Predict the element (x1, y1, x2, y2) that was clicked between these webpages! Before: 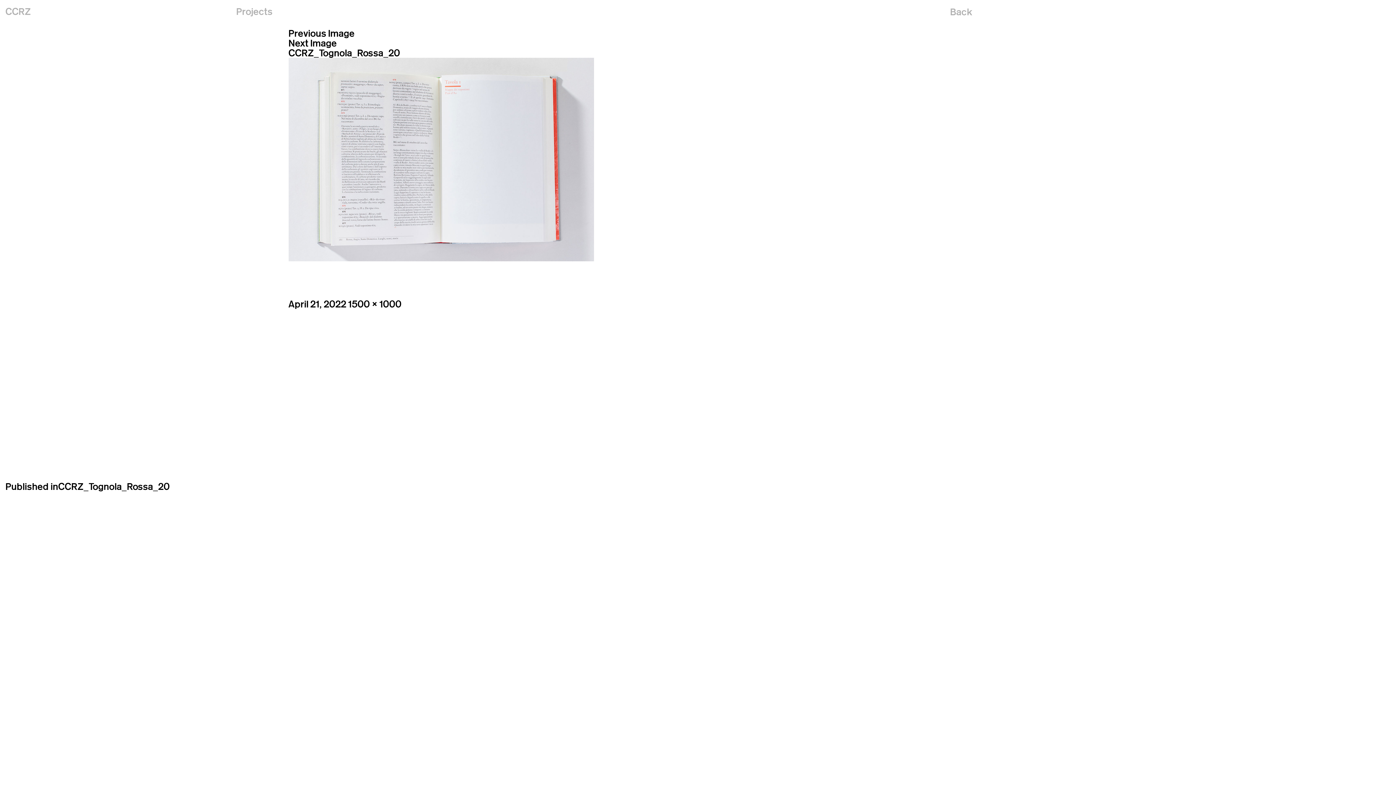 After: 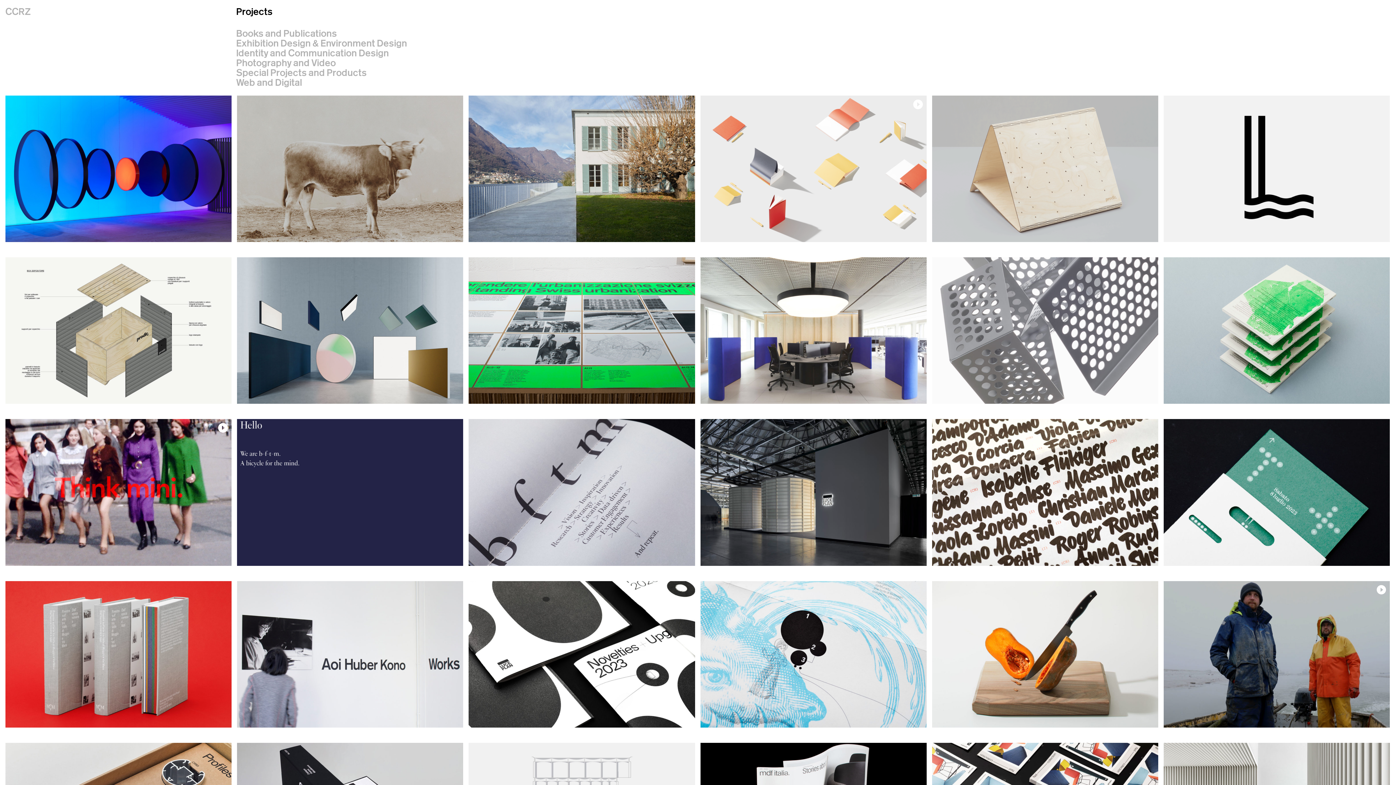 Action: bbox: (950, 5, 972, 17) label: Back